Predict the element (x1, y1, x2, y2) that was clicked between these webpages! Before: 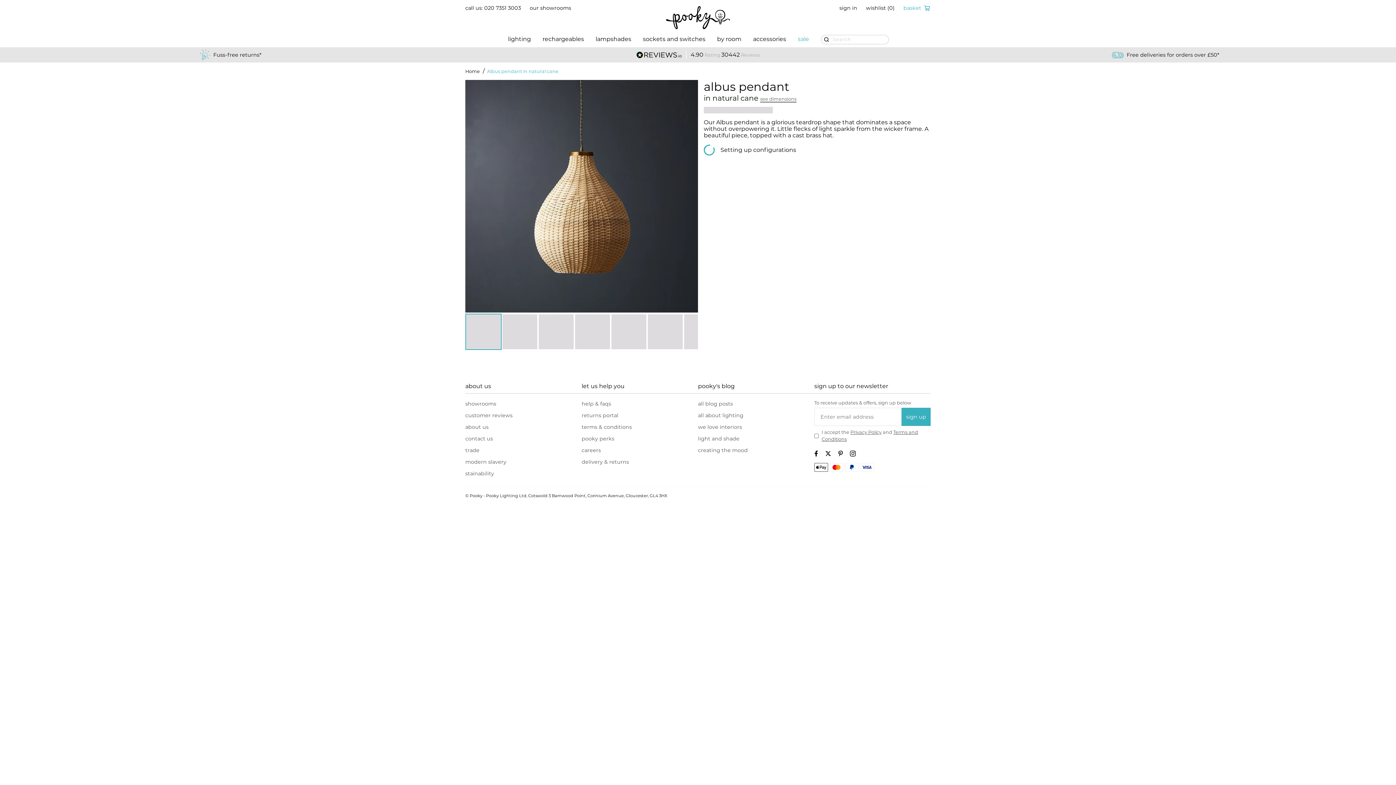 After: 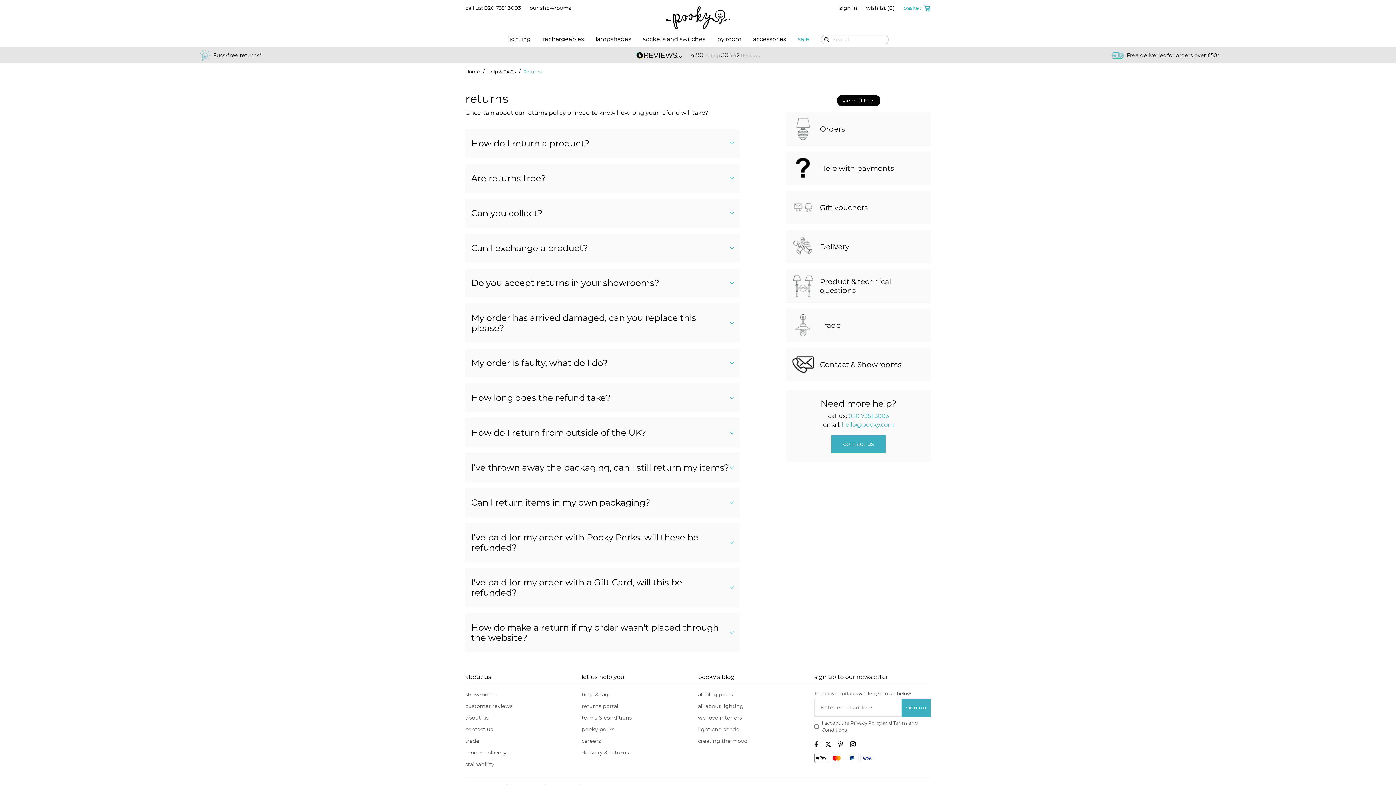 Action: label: Fuss-free returns* bbox: (199, 47, 261, 62)